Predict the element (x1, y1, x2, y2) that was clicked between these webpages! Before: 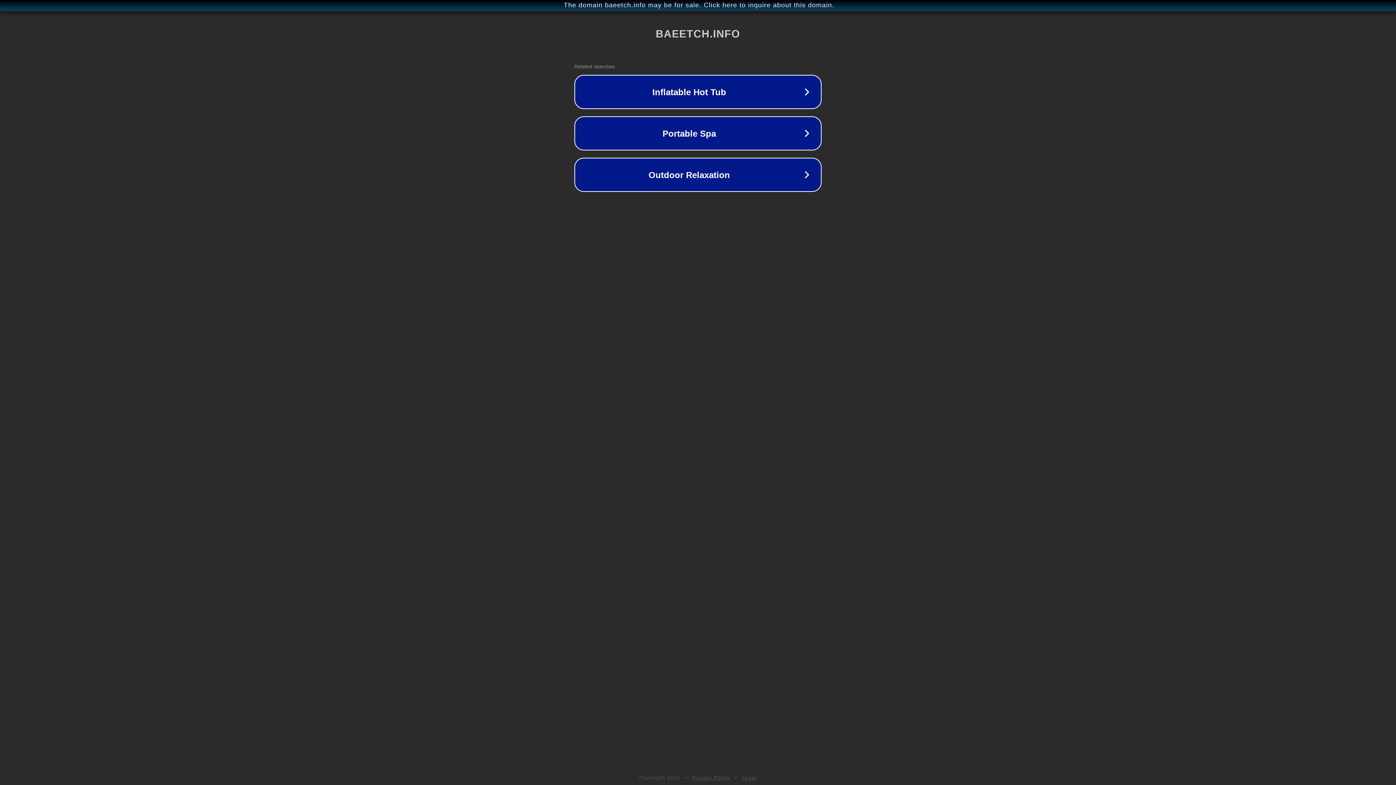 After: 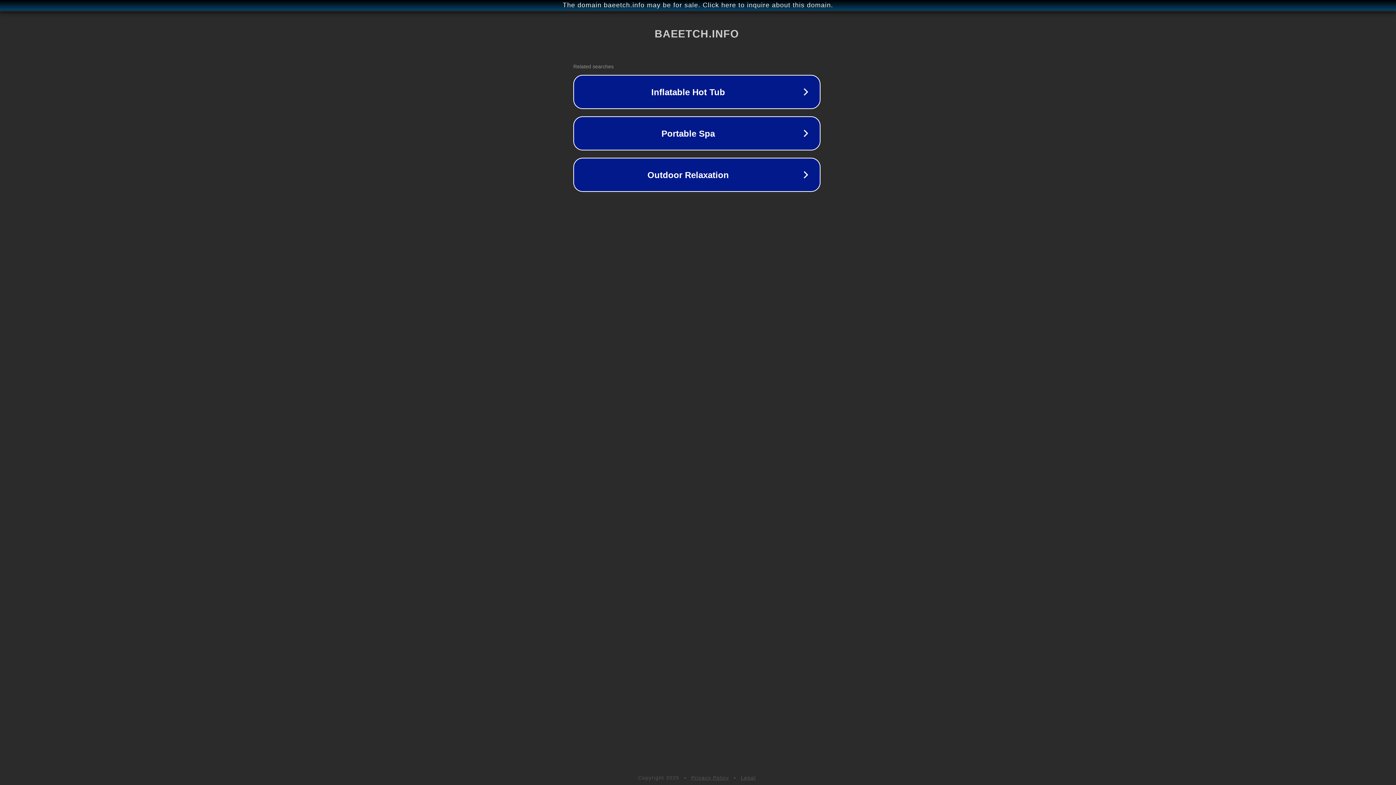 Action: label: The domain baeetch.info may be for sale. Click here to inquire about this domain. bbox: (1, 1, 1397, 9)